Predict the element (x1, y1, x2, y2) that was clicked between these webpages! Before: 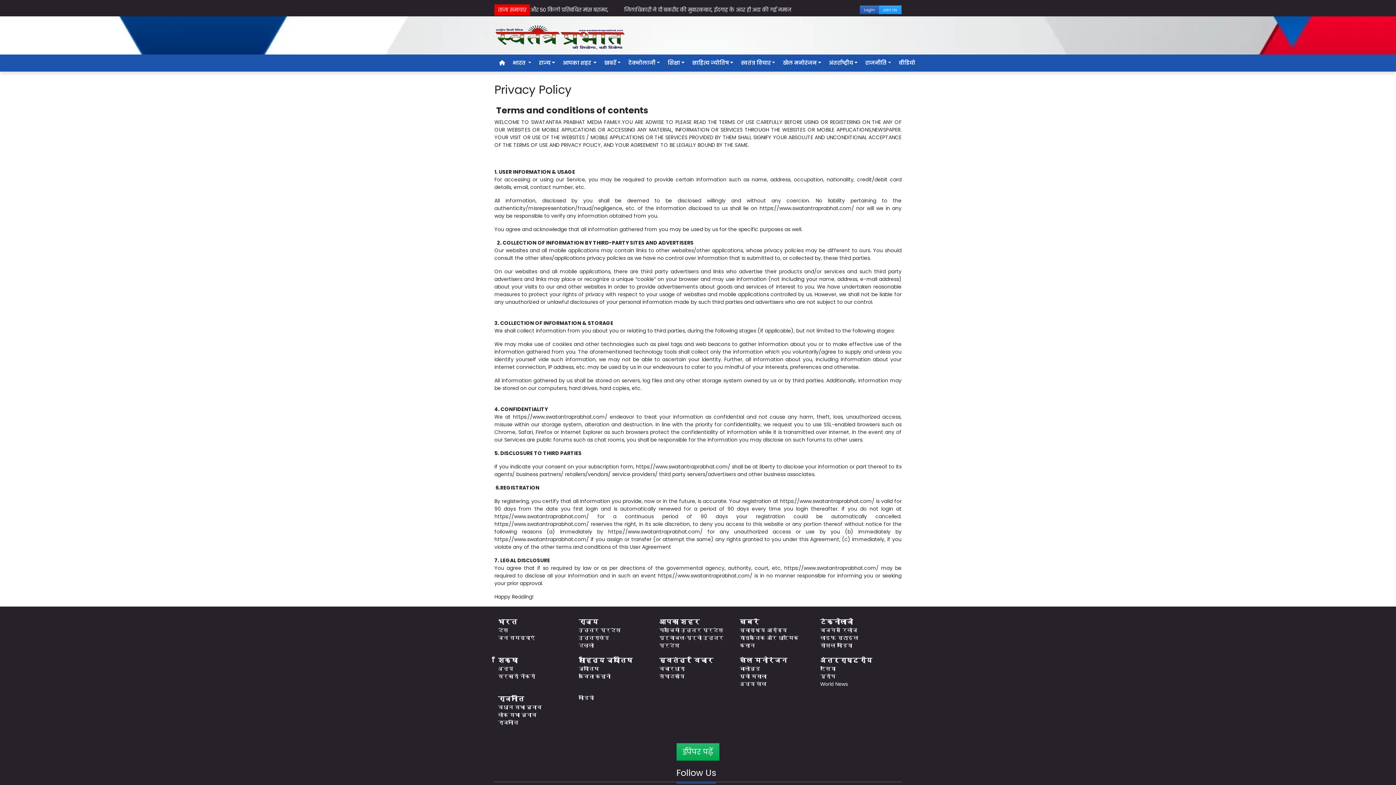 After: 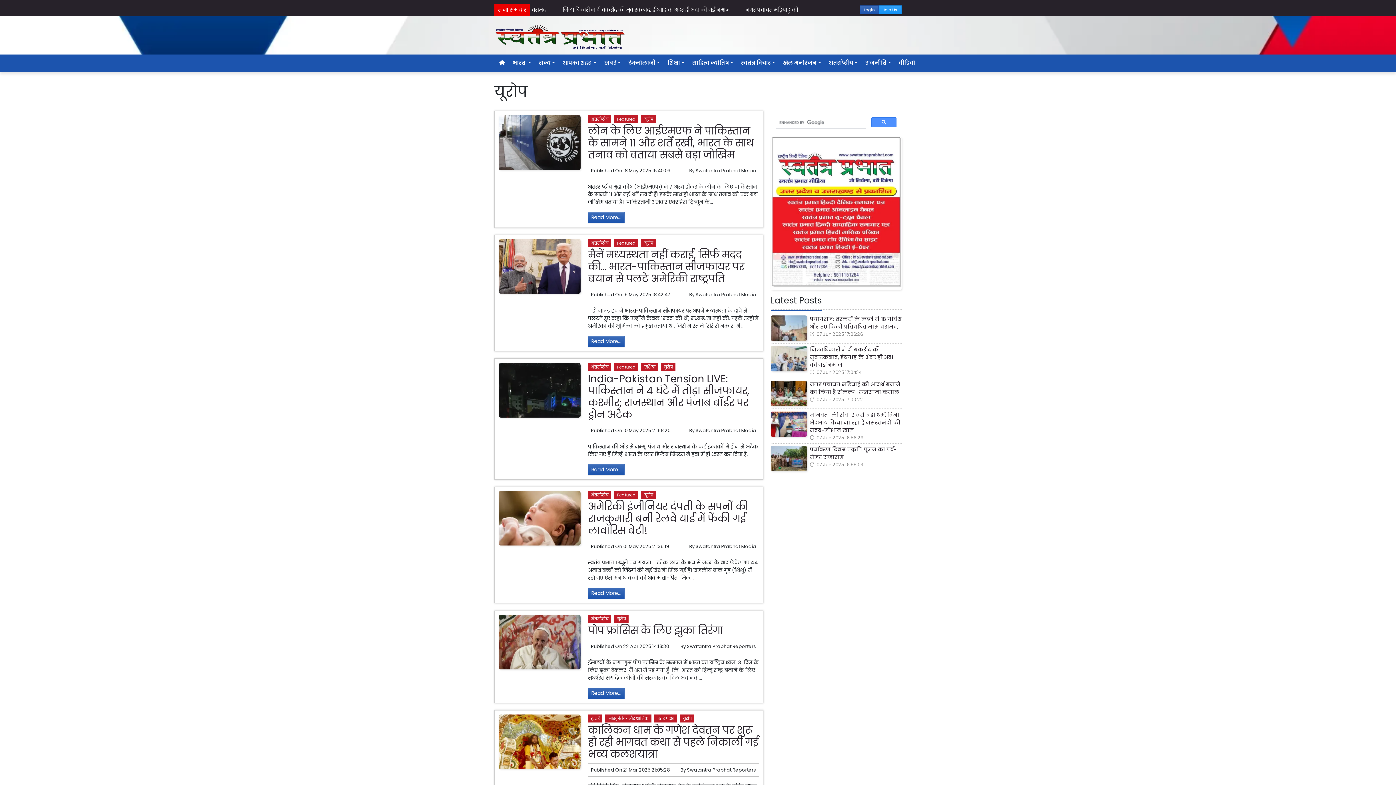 Action: bbox: (820, 673, 893, 680) label: यूरोप